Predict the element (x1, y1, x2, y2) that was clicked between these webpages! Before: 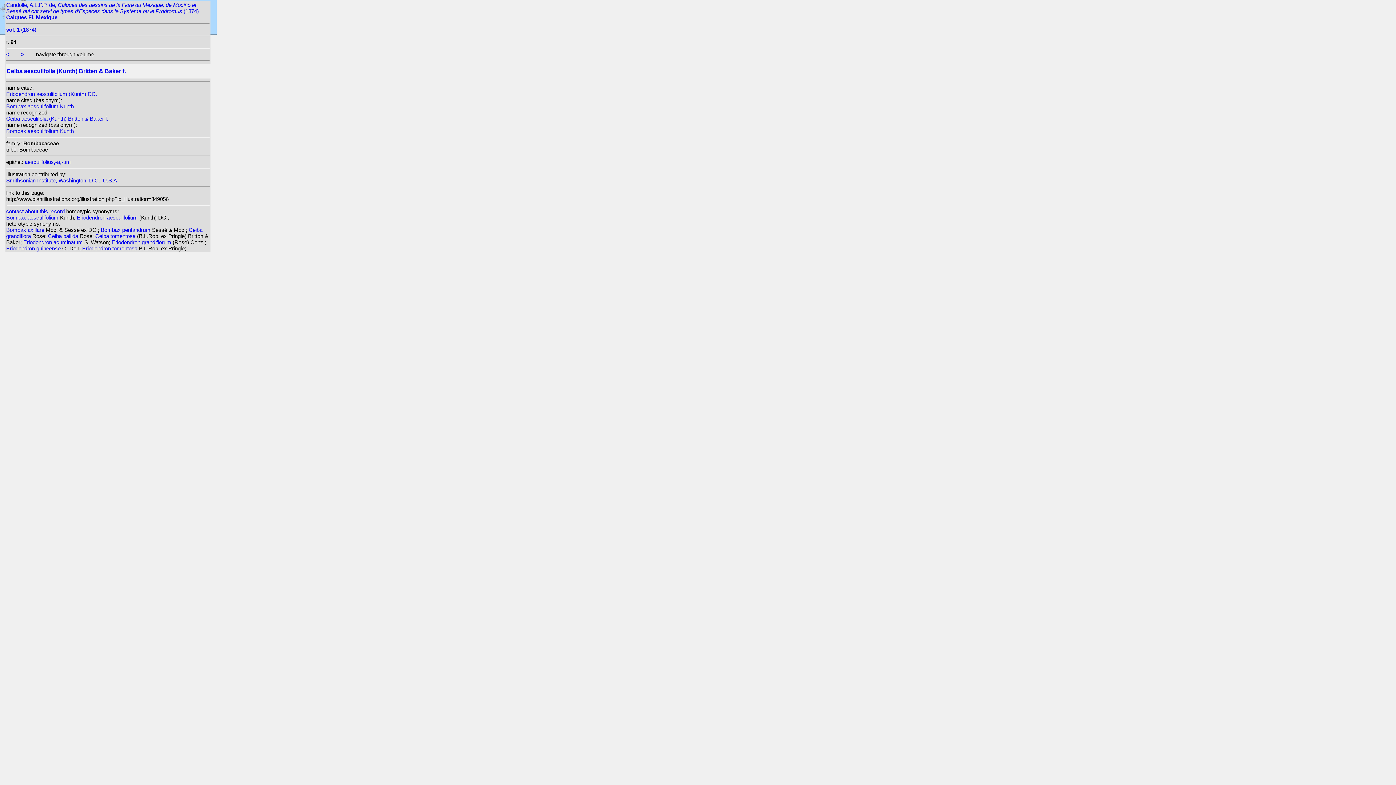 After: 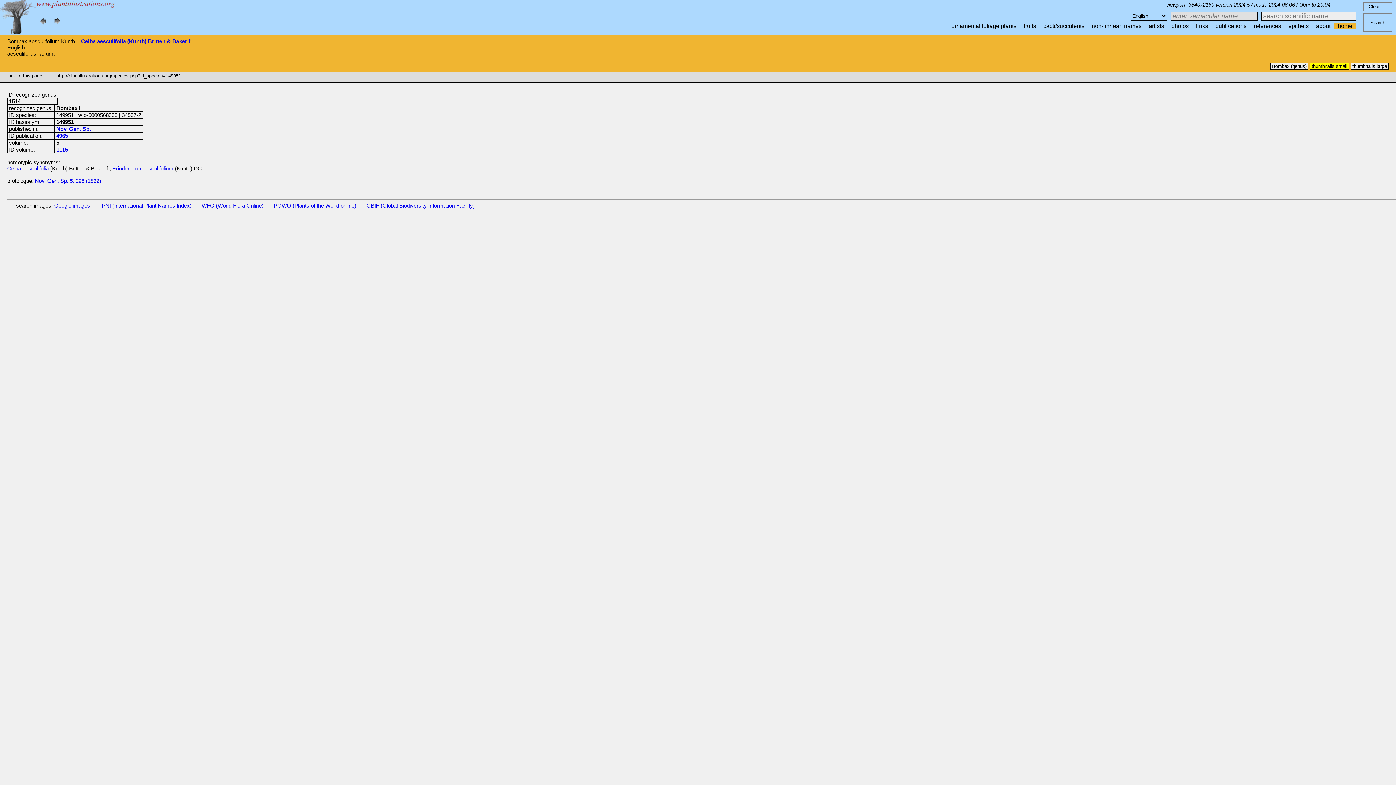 Action: label: Bombax aesculifolium Kunth bbox: (6, 128, 73, 134)